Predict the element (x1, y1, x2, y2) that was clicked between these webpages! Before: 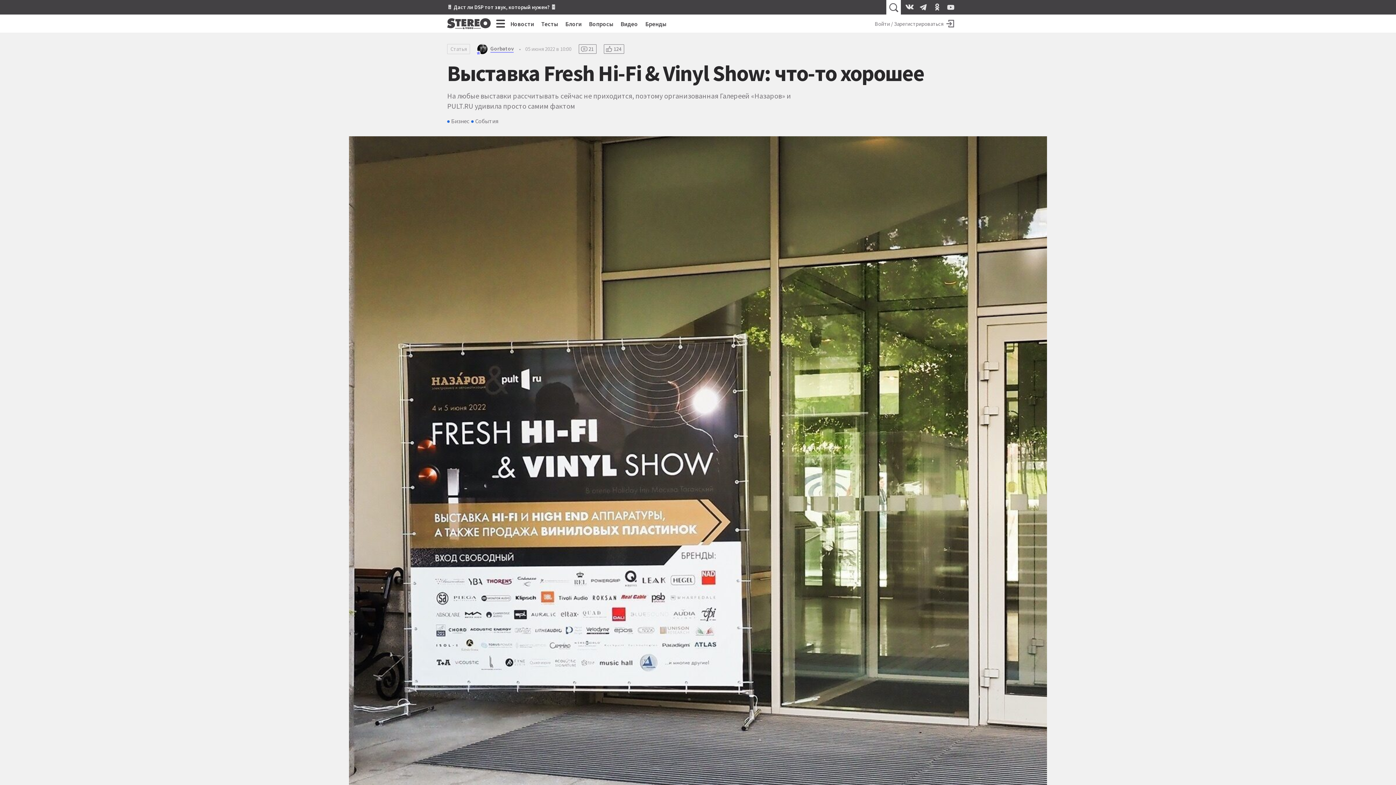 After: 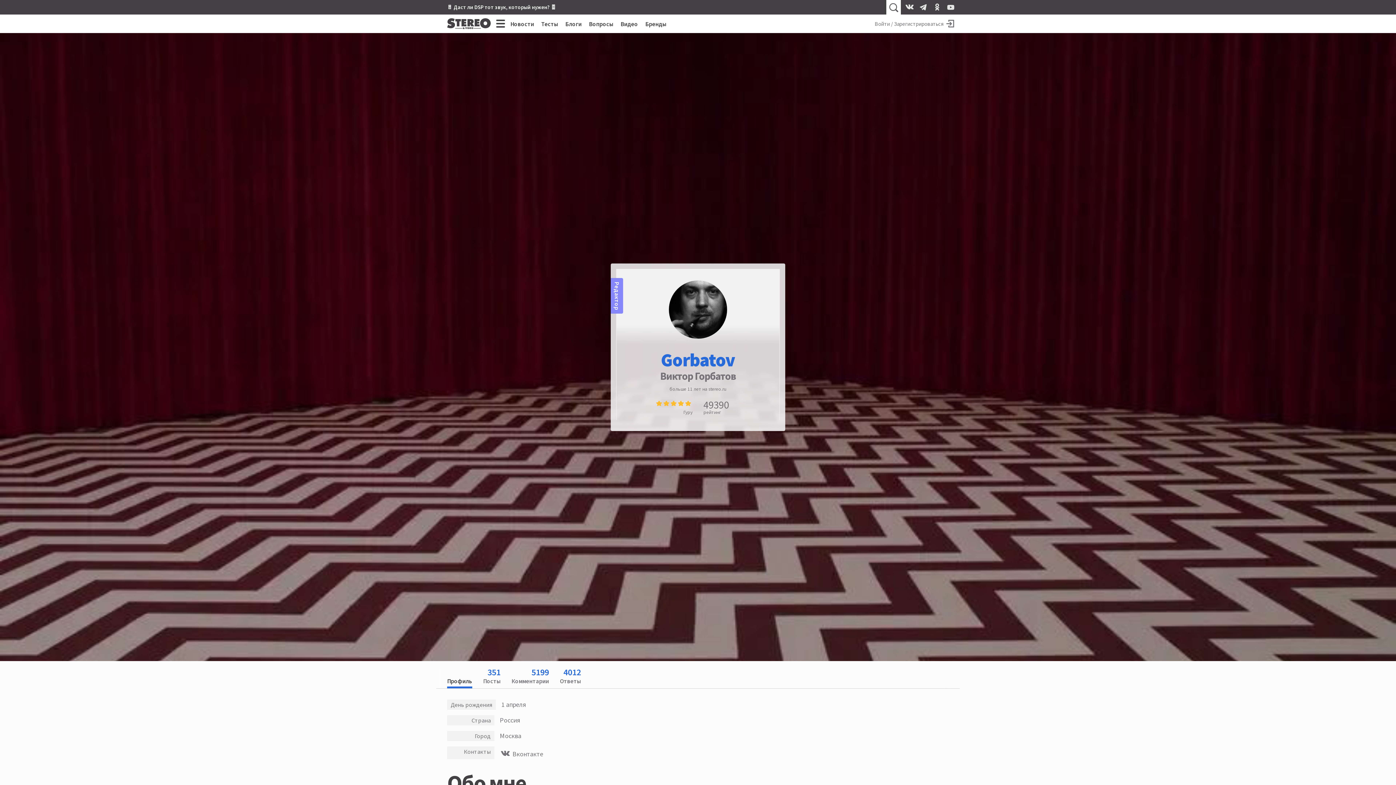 Action: label: Gorbatov bbox: (477, 44, 513, 54)